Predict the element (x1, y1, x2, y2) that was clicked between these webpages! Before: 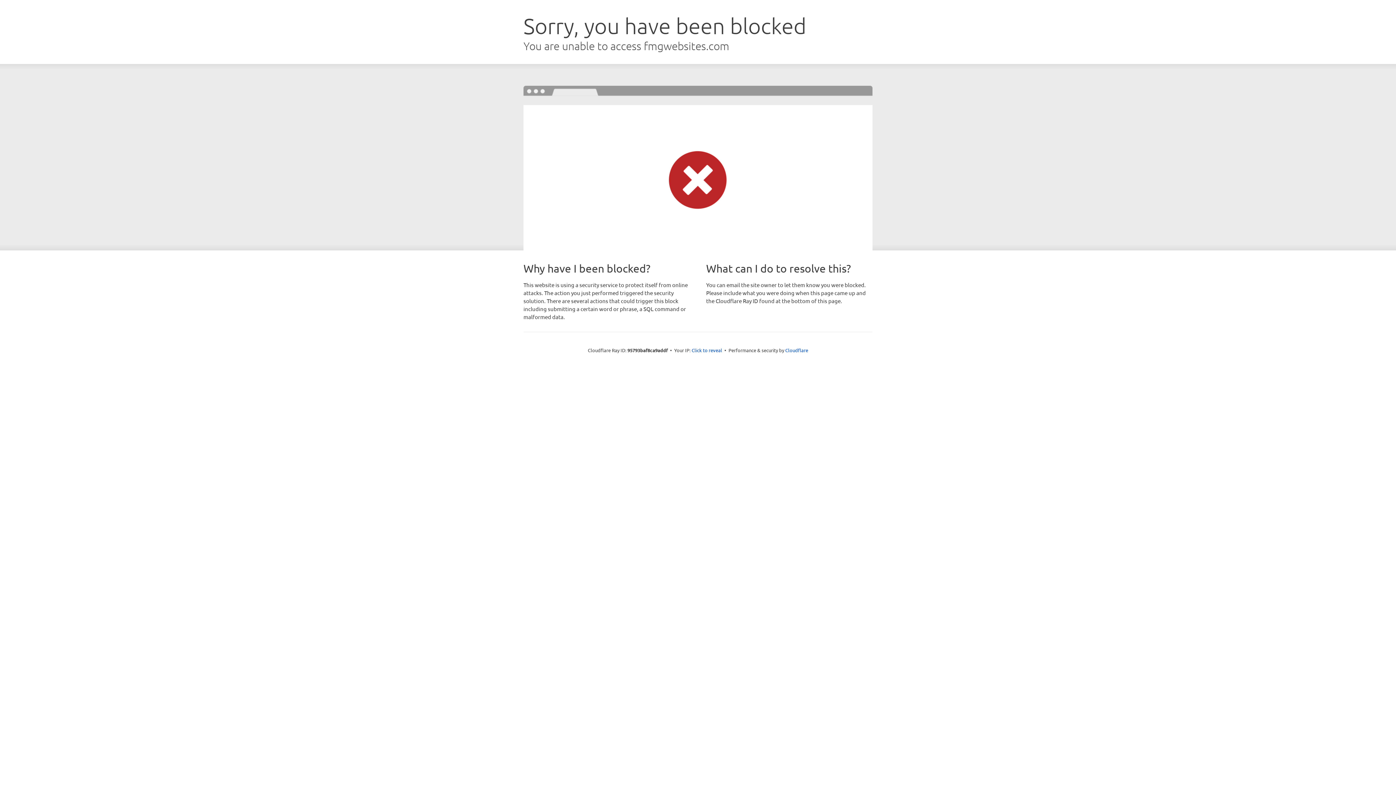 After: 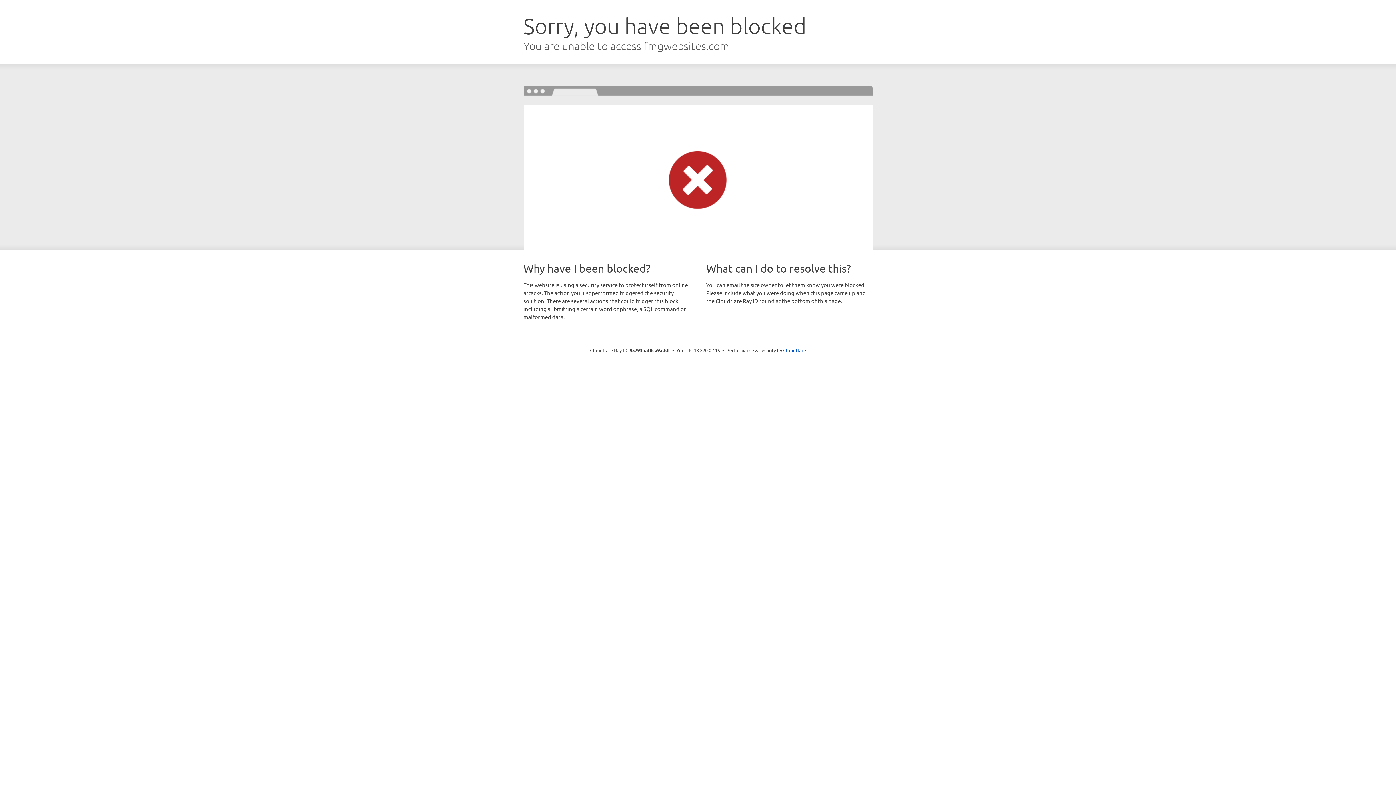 Action: bbox: (691, 346, 722, 353) label: Click to reveal